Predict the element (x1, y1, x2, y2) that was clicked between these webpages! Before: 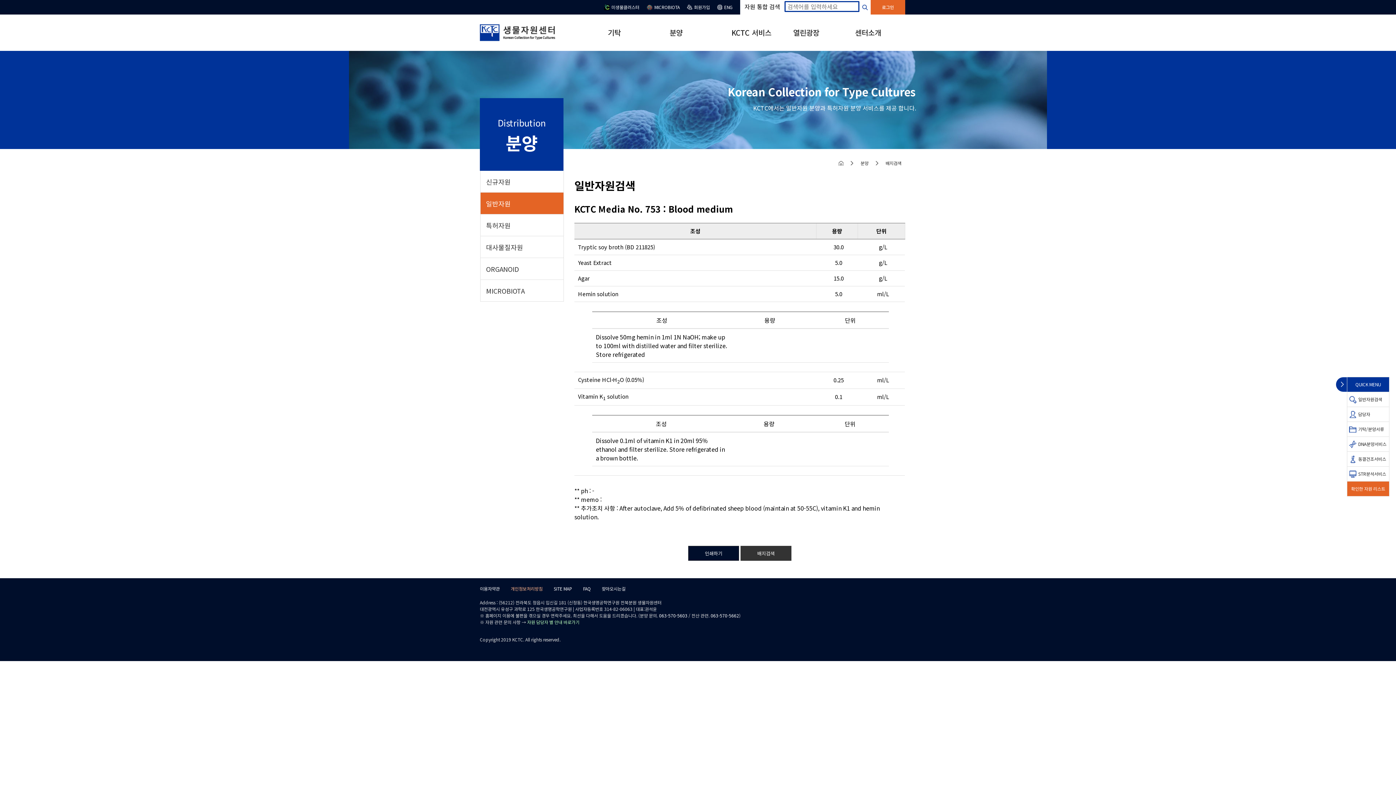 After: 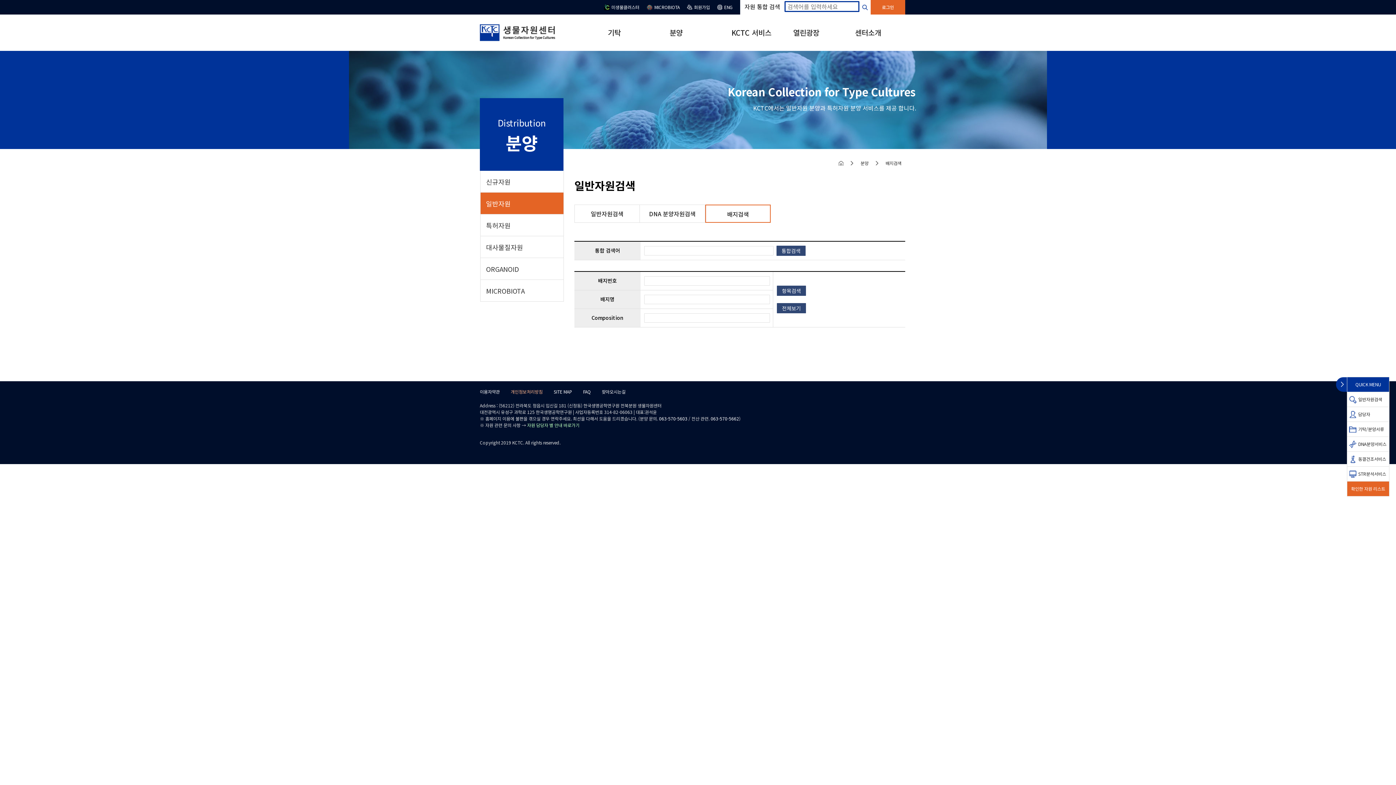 Action: label: 배지검색 bbox: (885, 160, 901, 166)